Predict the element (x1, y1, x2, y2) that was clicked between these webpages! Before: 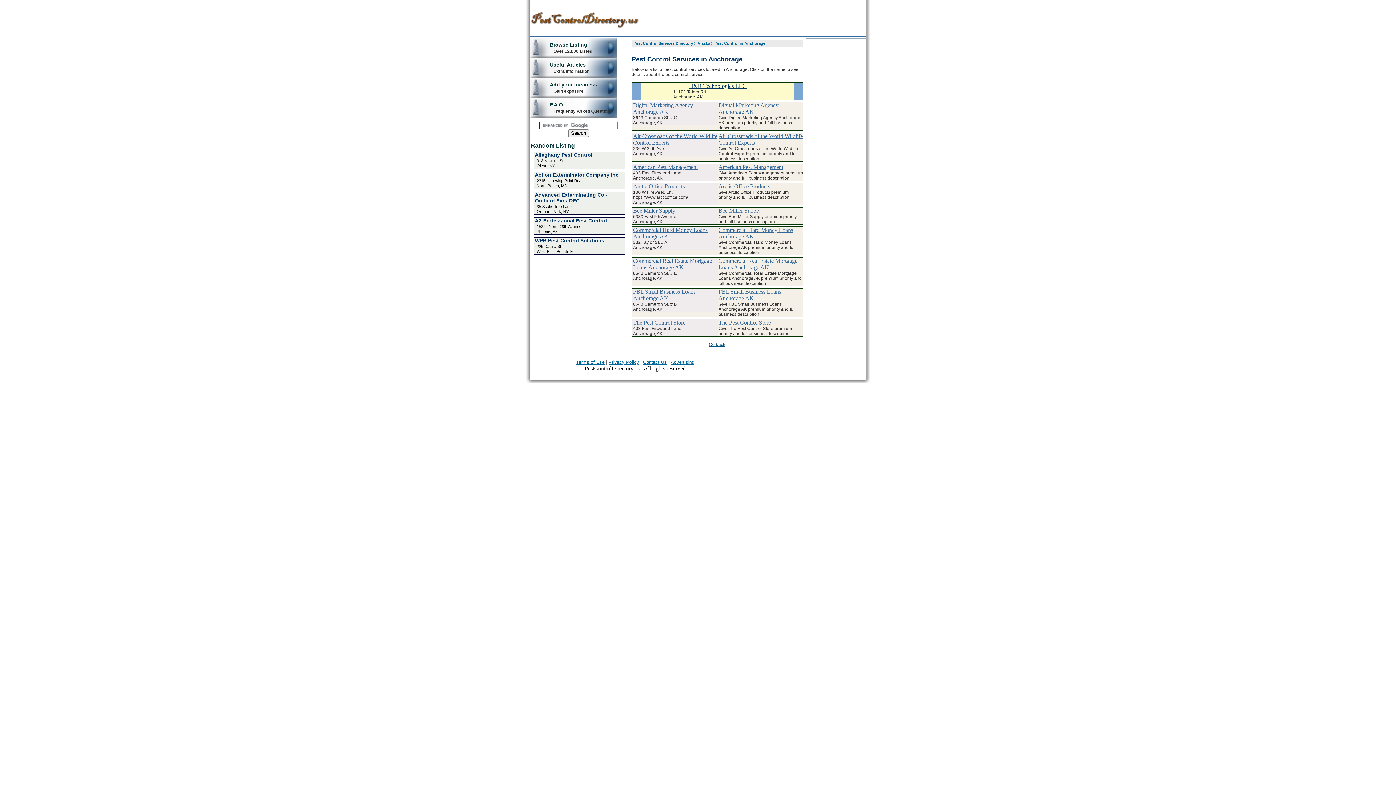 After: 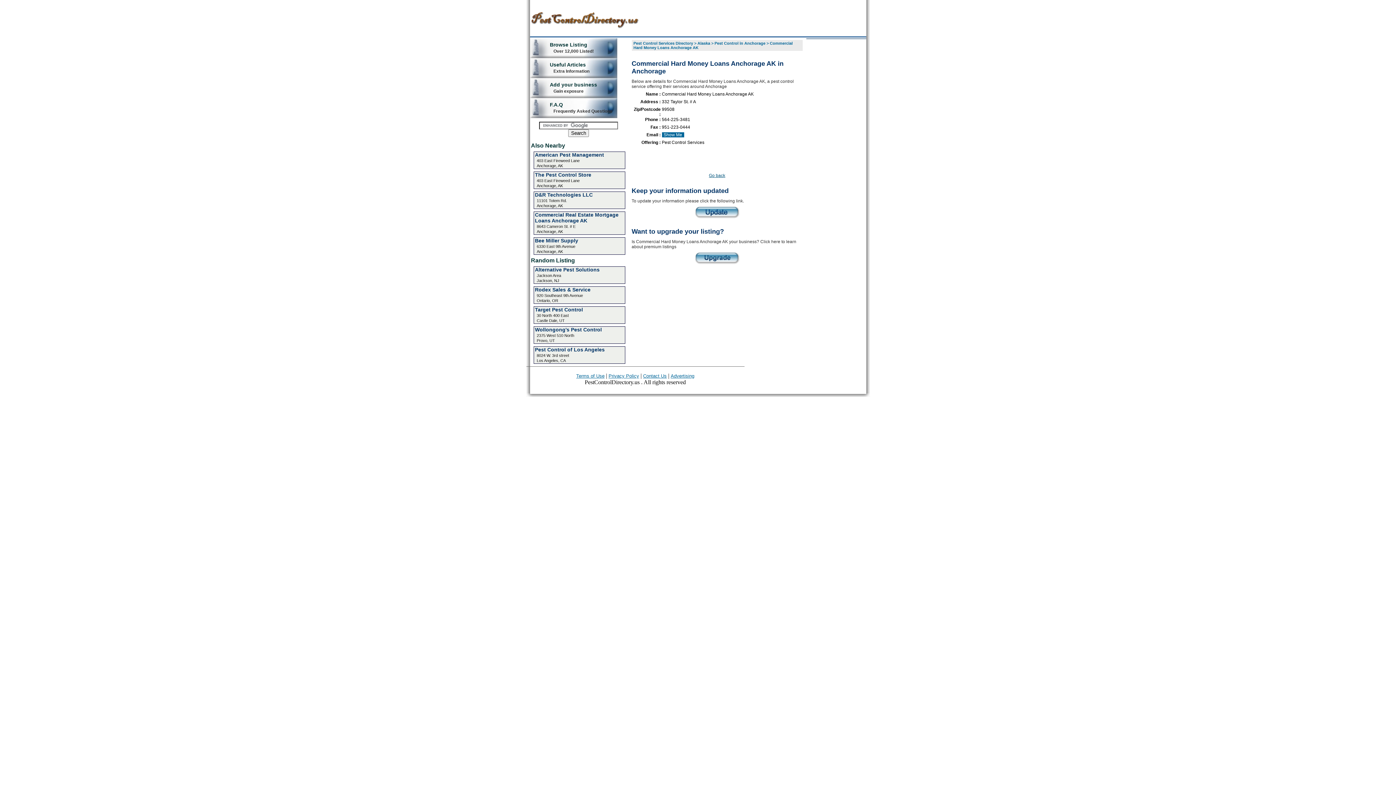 Action: bbox: (633, 226, 717, 239) label: Commercial Hard Money Loans Anchorage AK